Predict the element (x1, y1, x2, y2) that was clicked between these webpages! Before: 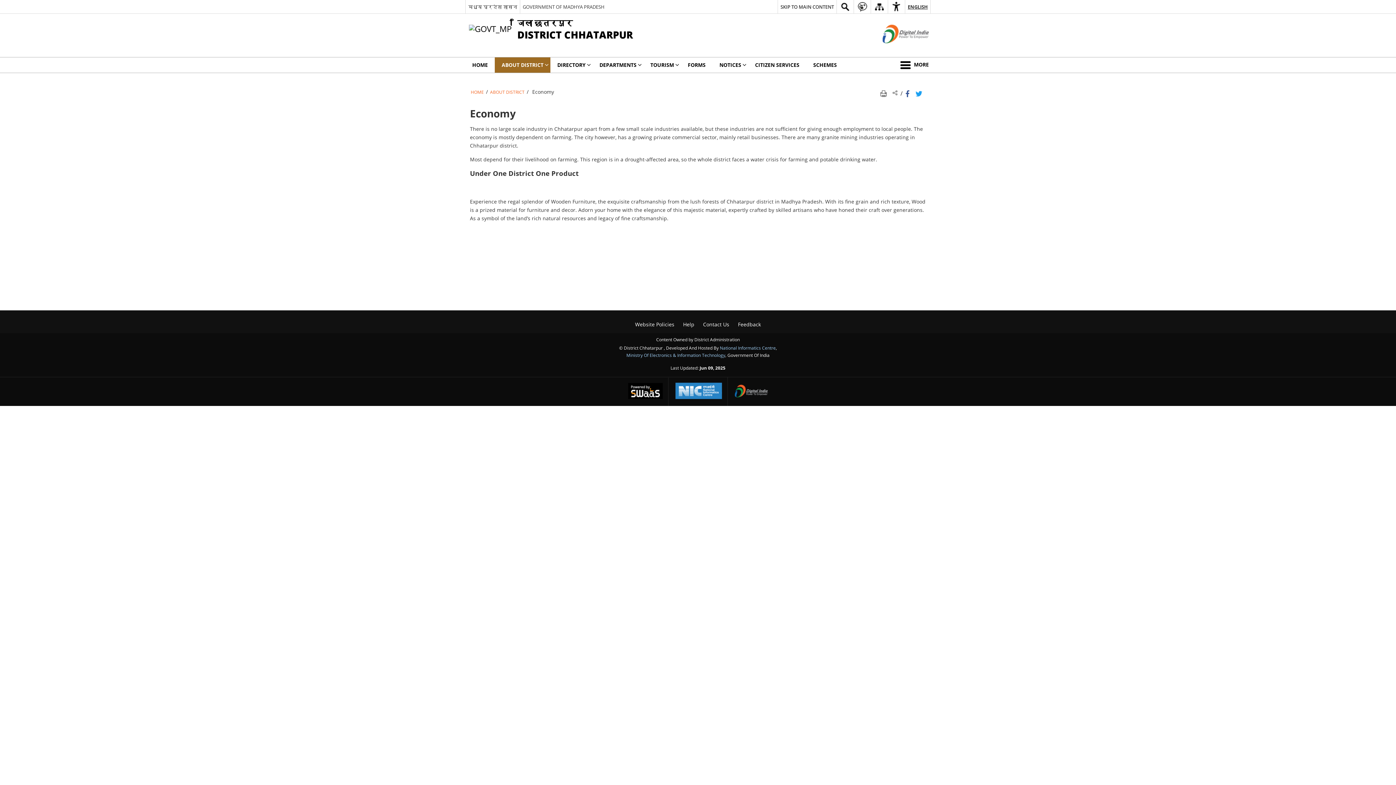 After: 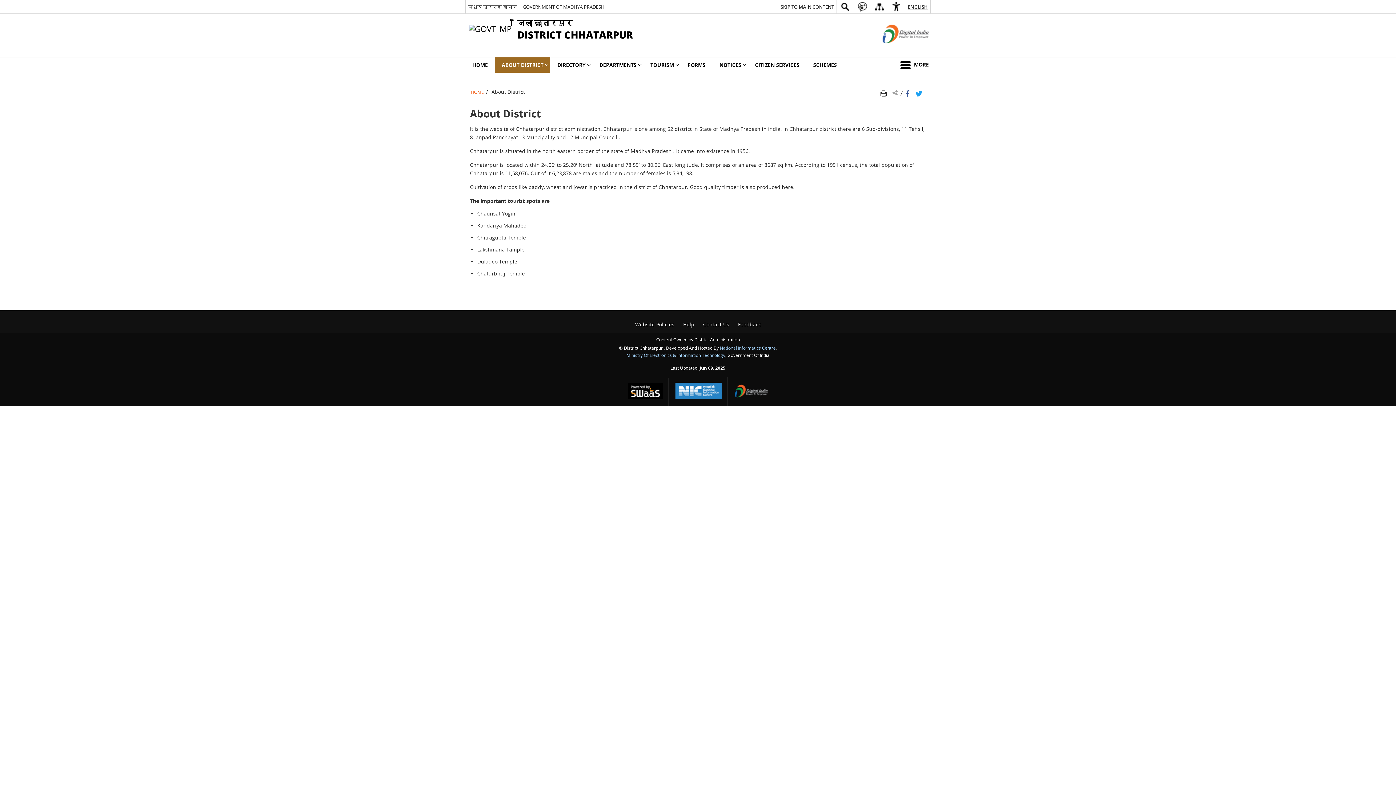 Action: label: ABOUT DISTRICT bbox: (494, 57, 550, 72)